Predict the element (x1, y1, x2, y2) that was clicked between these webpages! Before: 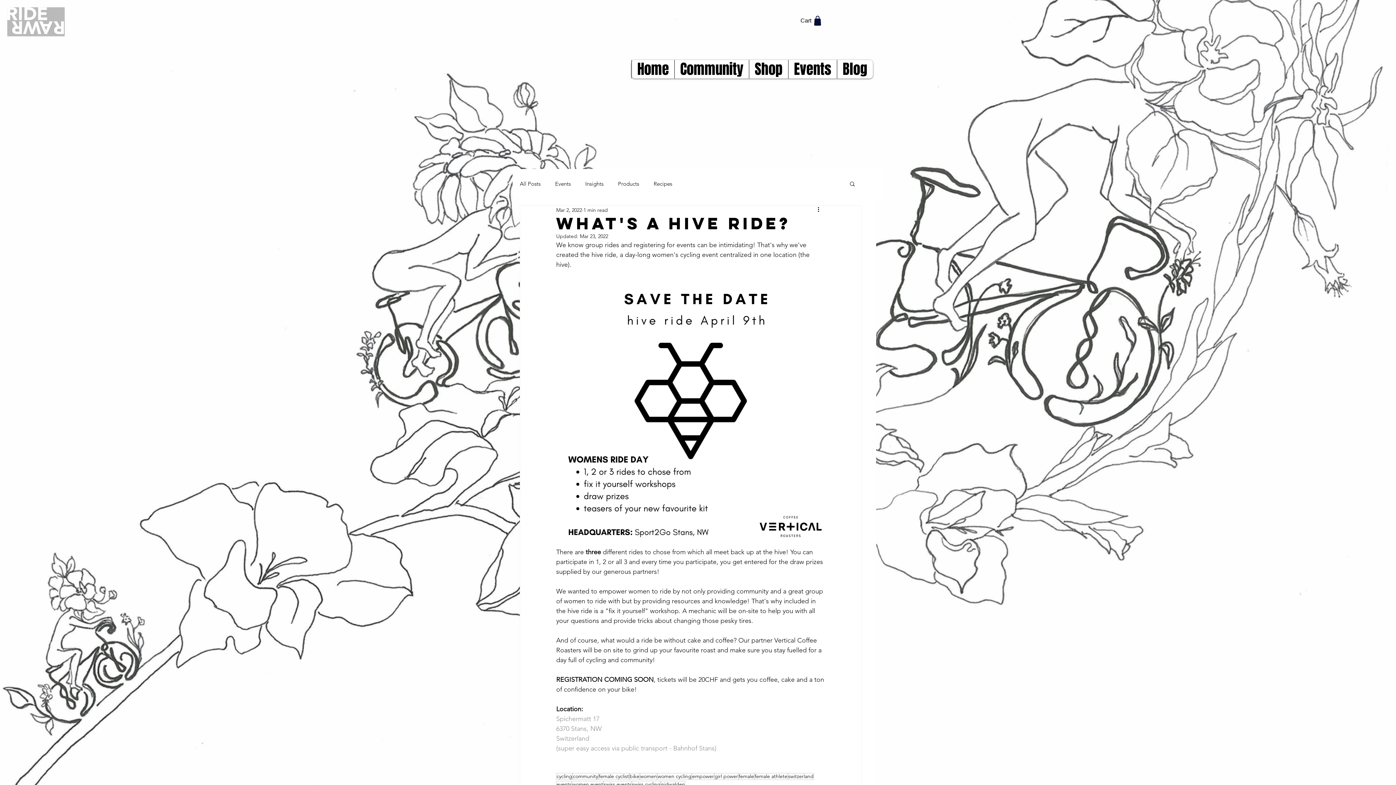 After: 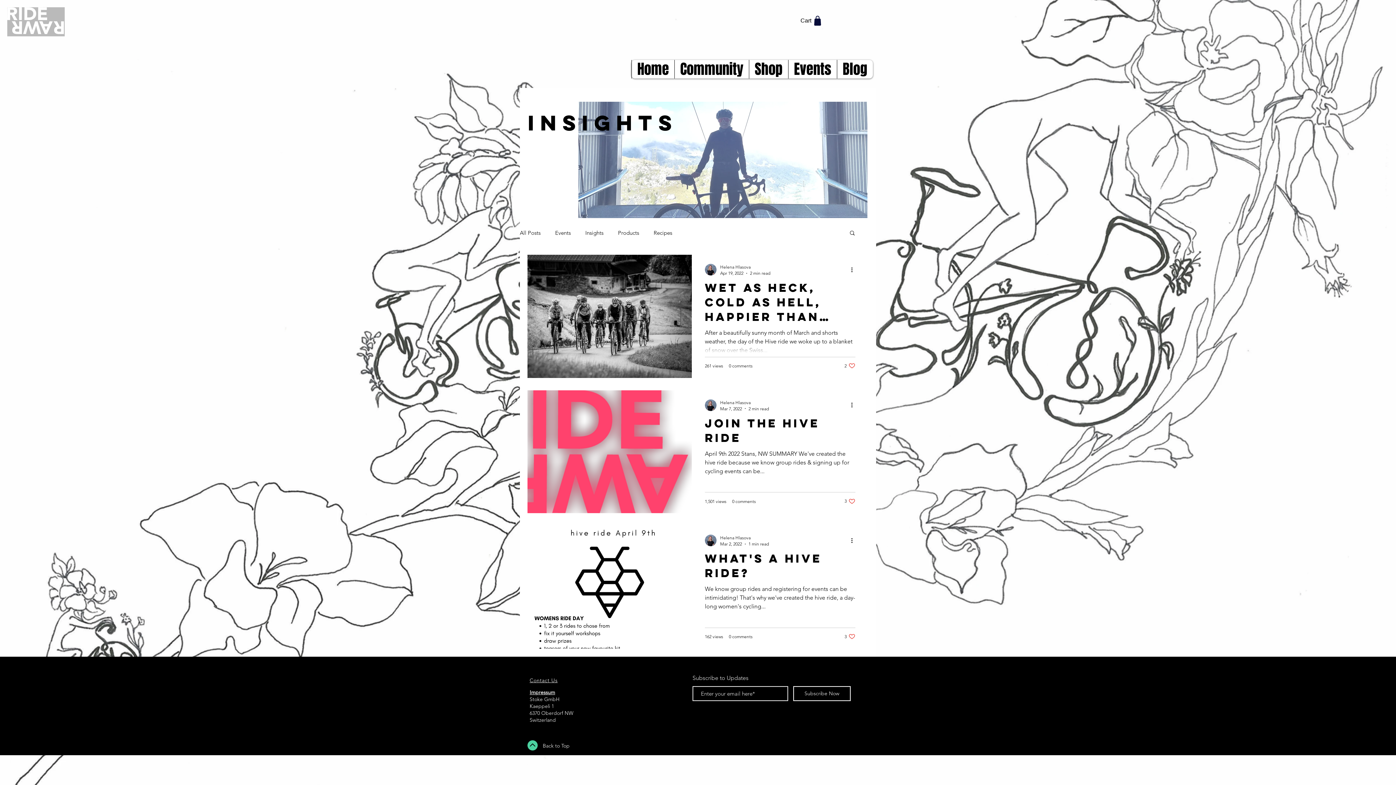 Action: bbox: (556, 781, 572, 788) label: events